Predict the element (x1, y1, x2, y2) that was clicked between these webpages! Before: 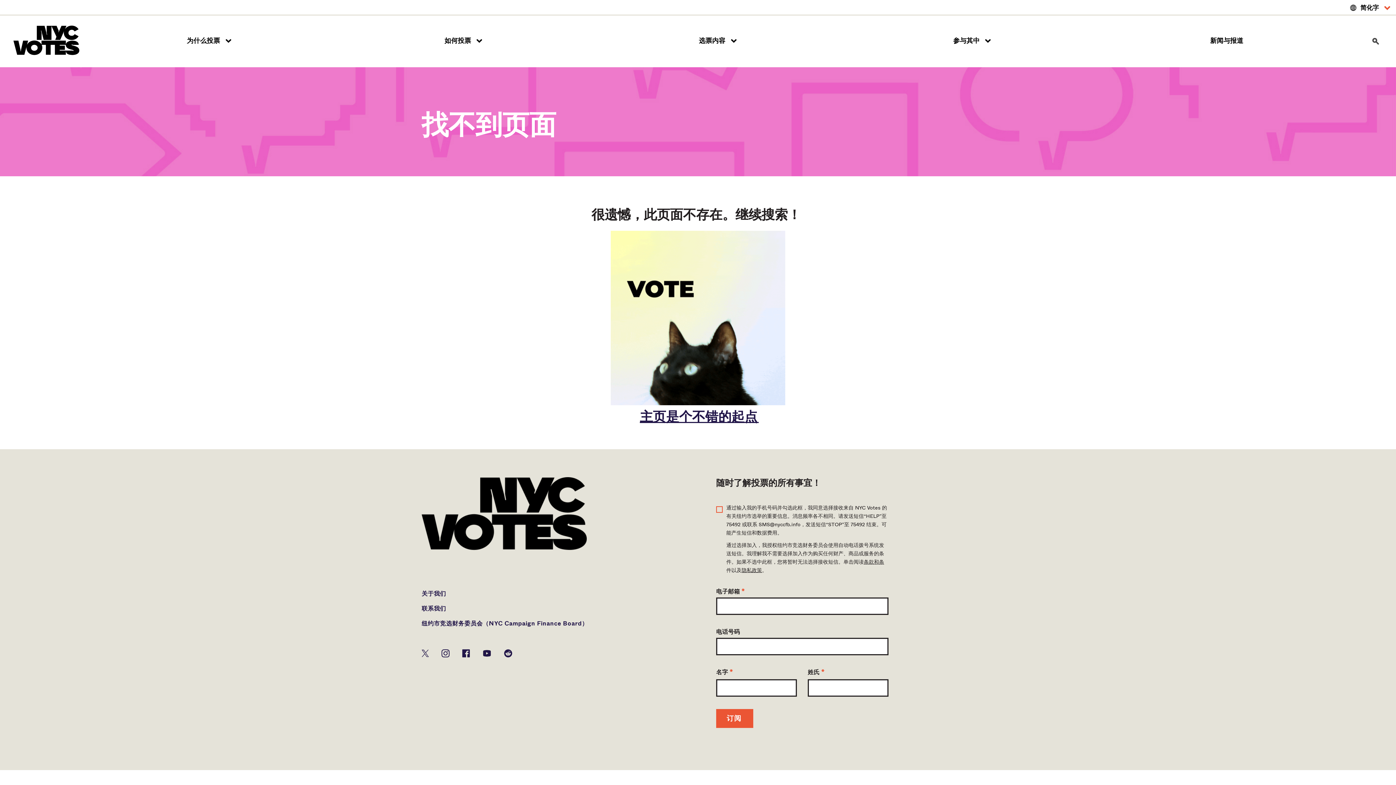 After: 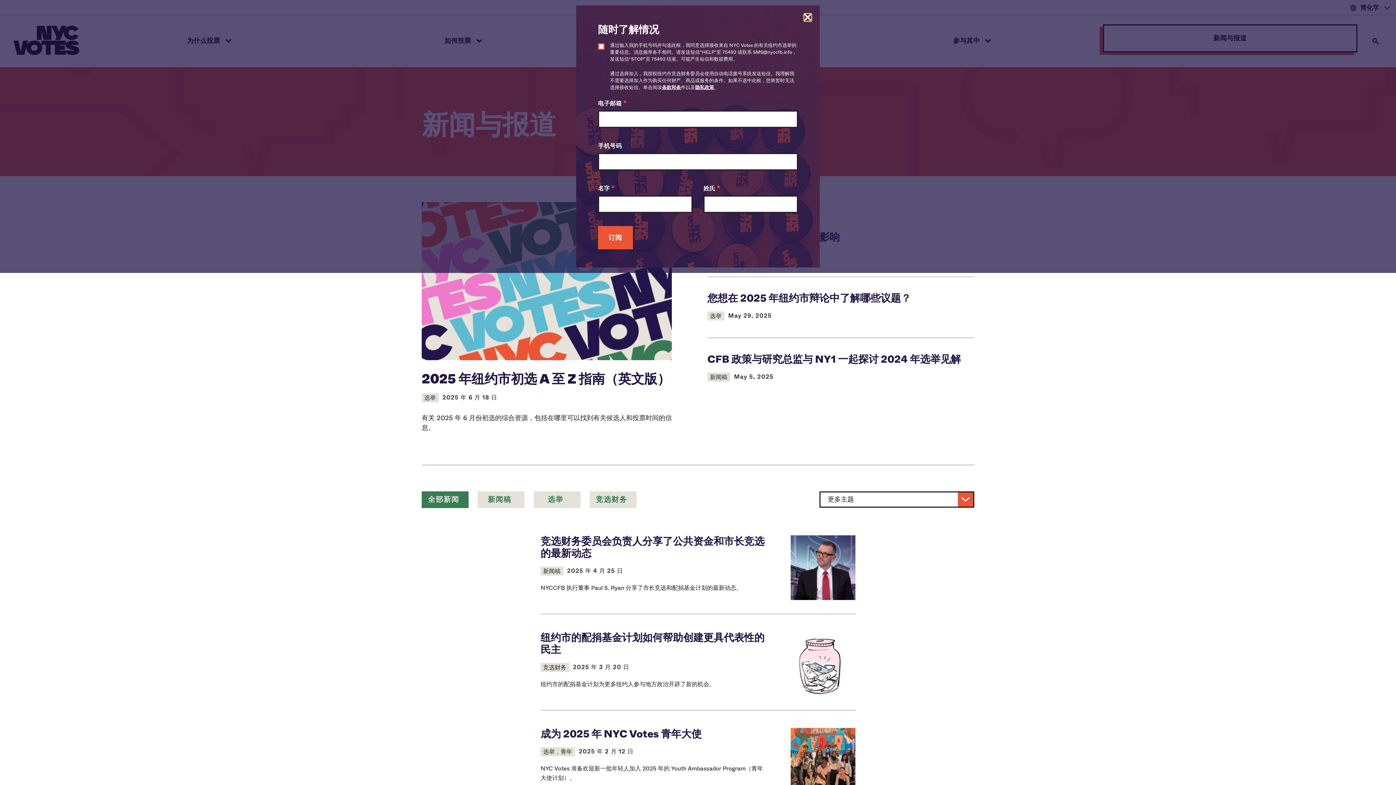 Action: label: 新闻与报道​​  bbox: (1100, 27, 1354, 55)